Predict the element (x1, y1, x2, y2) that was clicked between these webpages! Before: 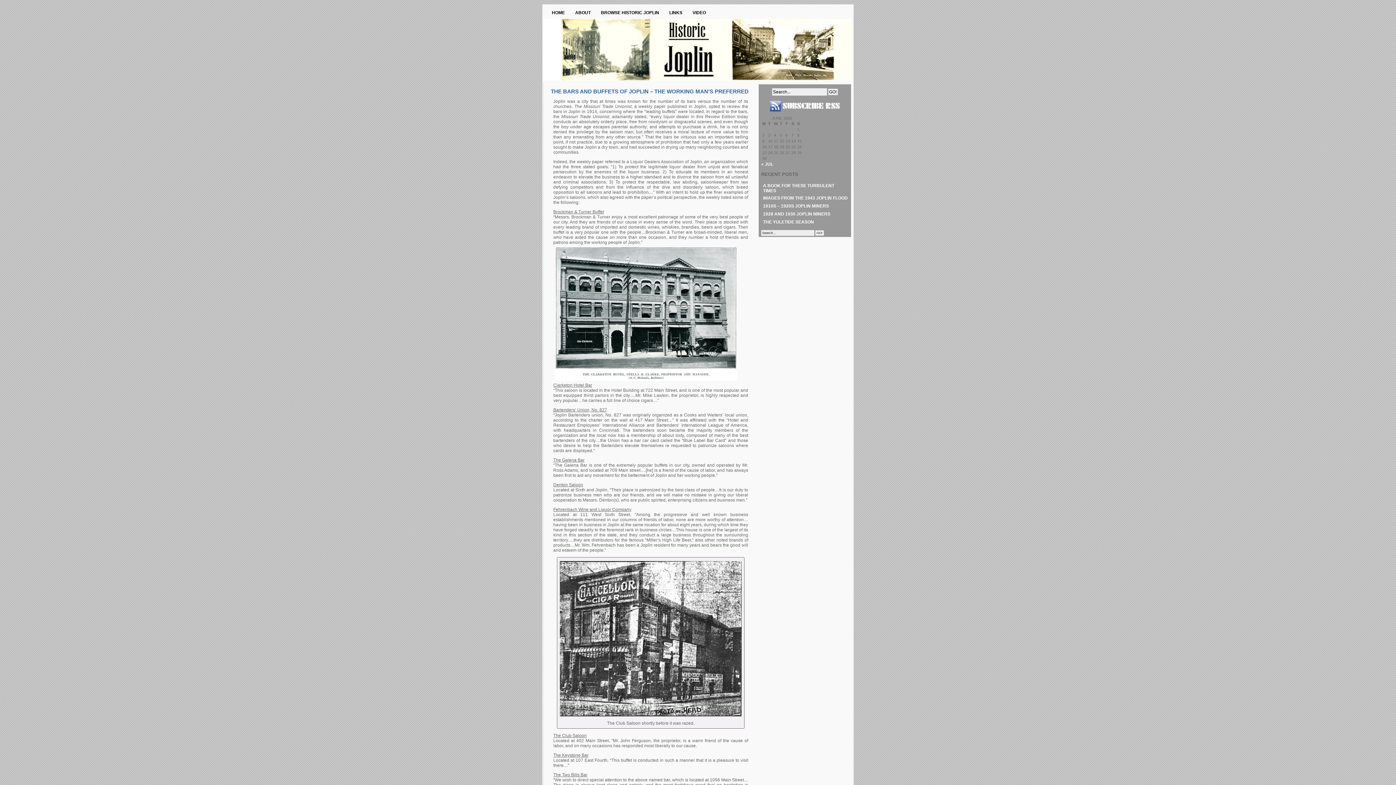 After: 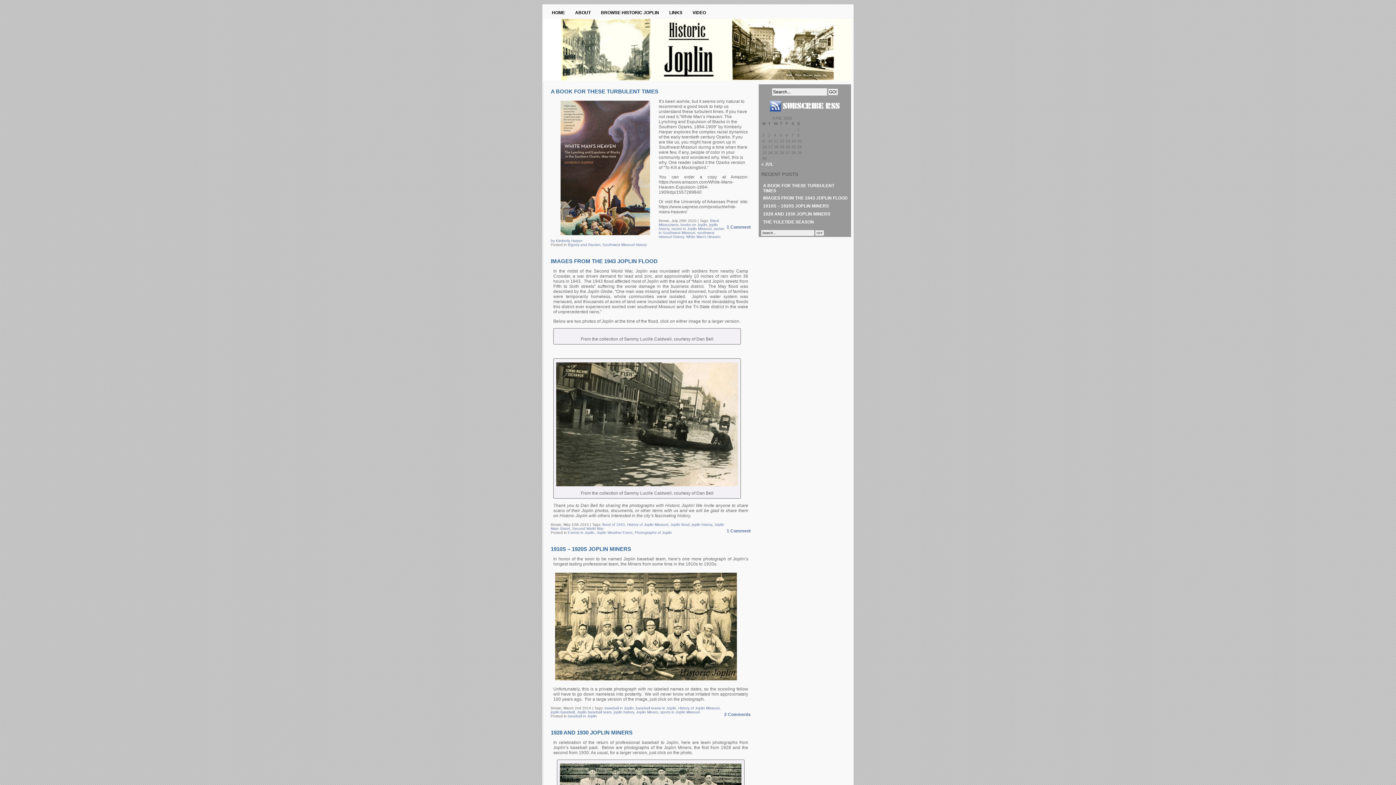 Action: label: HOME bbox: (546, 8, 570, 17)